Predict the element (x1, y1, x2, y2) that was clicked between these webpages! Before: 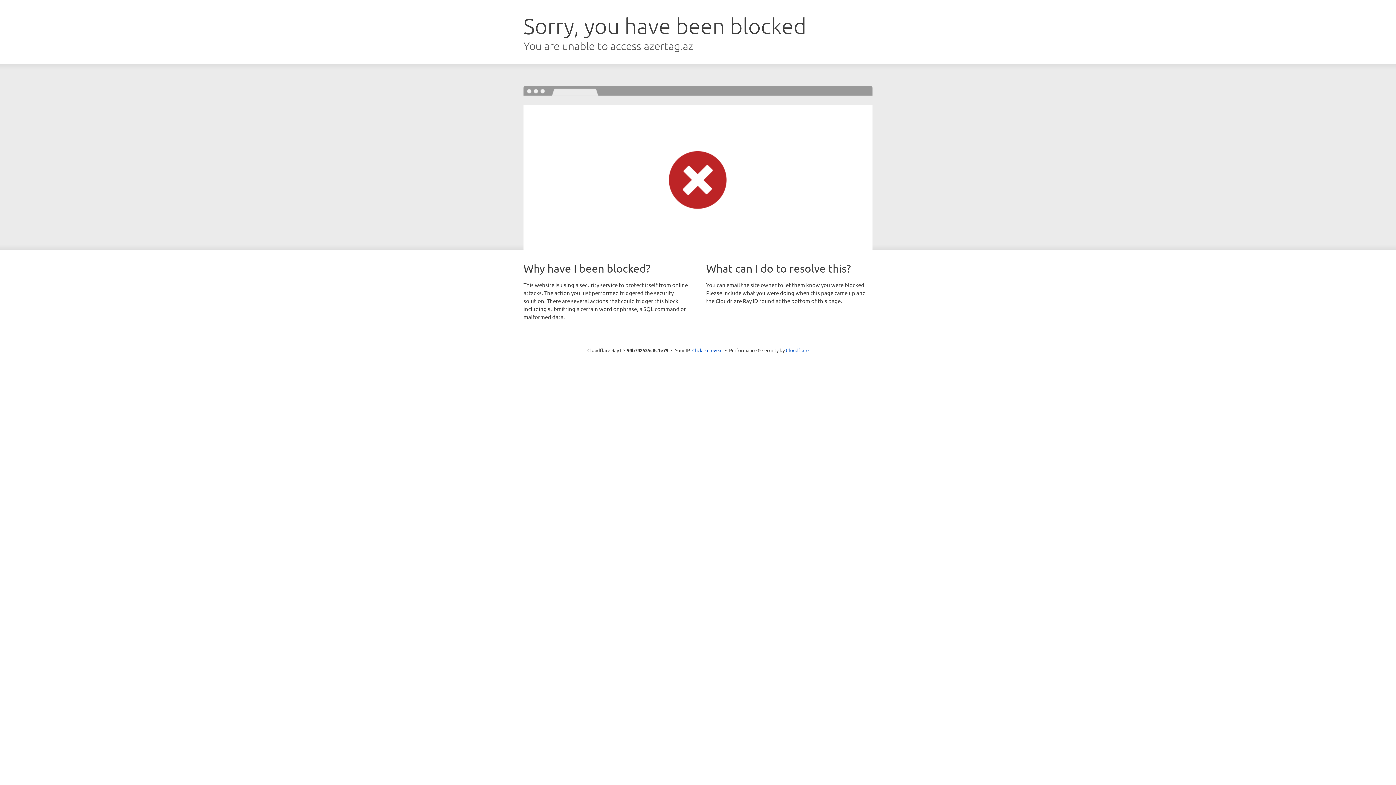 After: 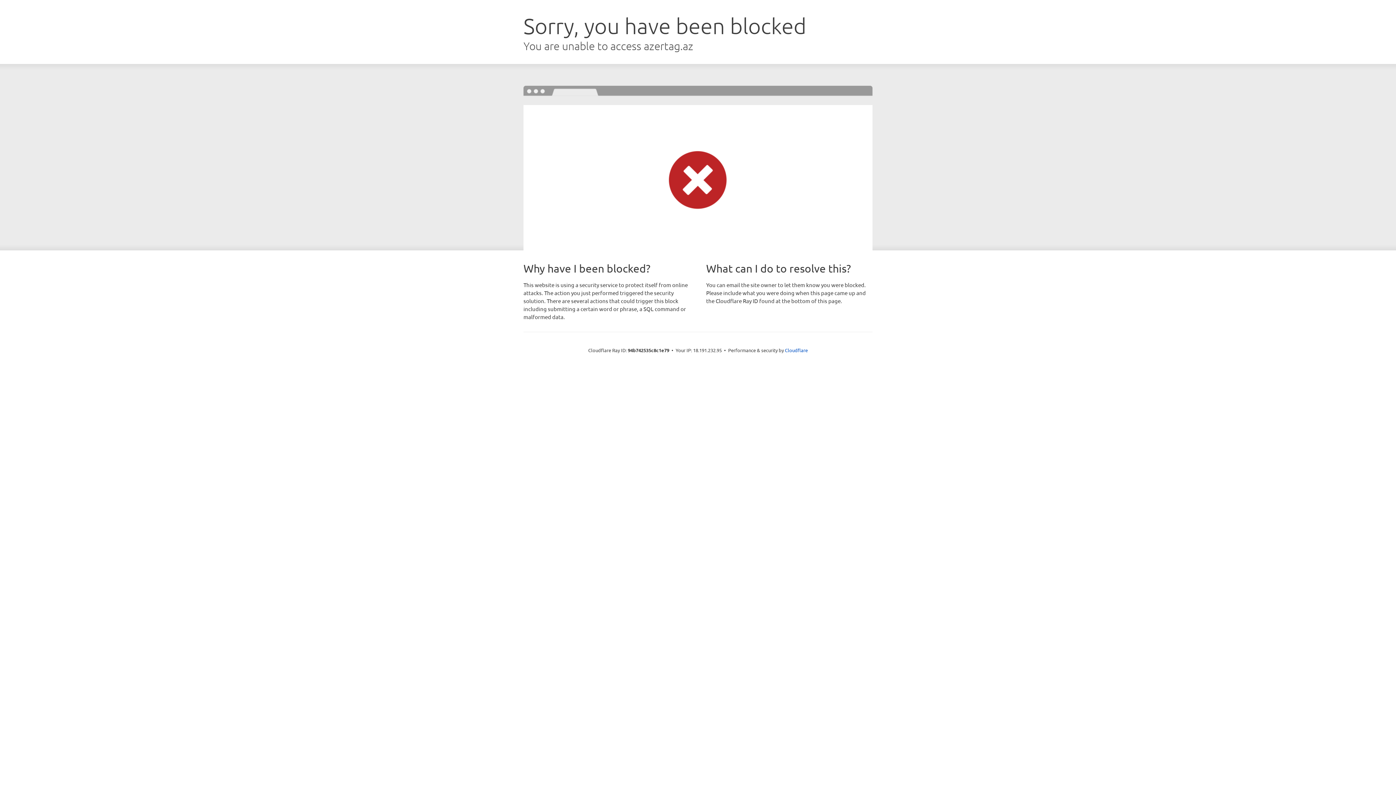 Action: label: Click to reveal bbox: (692, 346, 722, 353)